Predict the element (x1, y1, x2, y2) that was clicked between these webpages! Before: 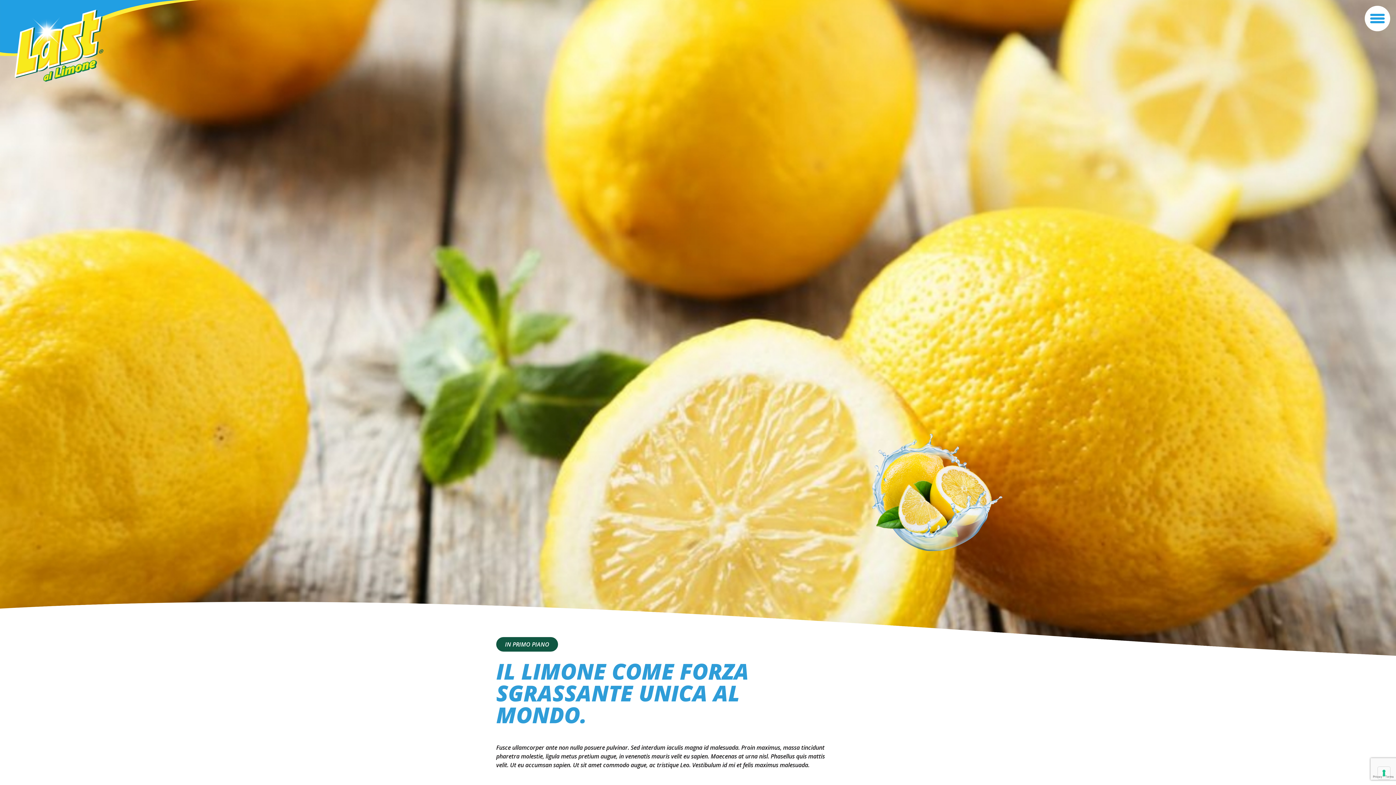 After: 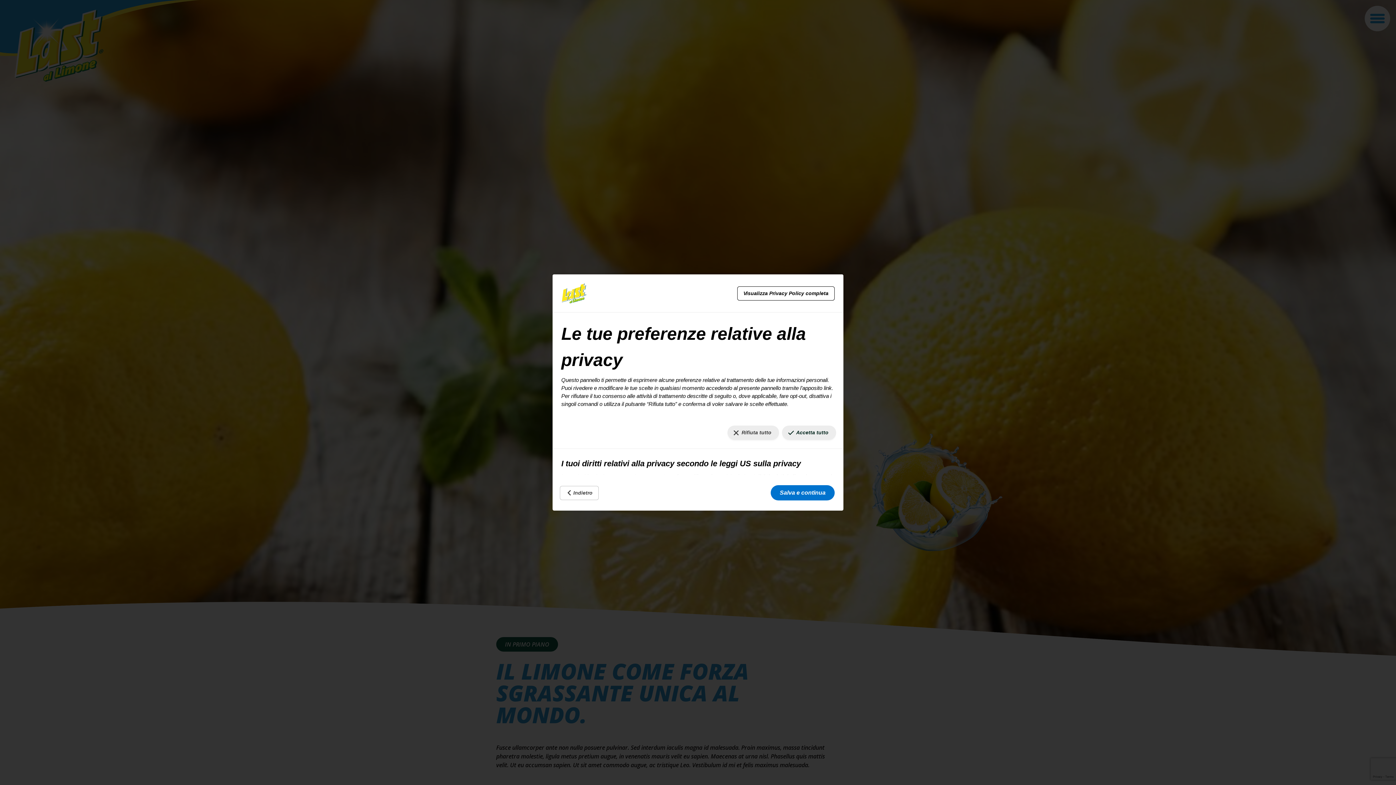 Action: label: Le tue preferenze relative al consenso per le tecnologie di tracciamento bbox: (1378, 767, 1390, 779)